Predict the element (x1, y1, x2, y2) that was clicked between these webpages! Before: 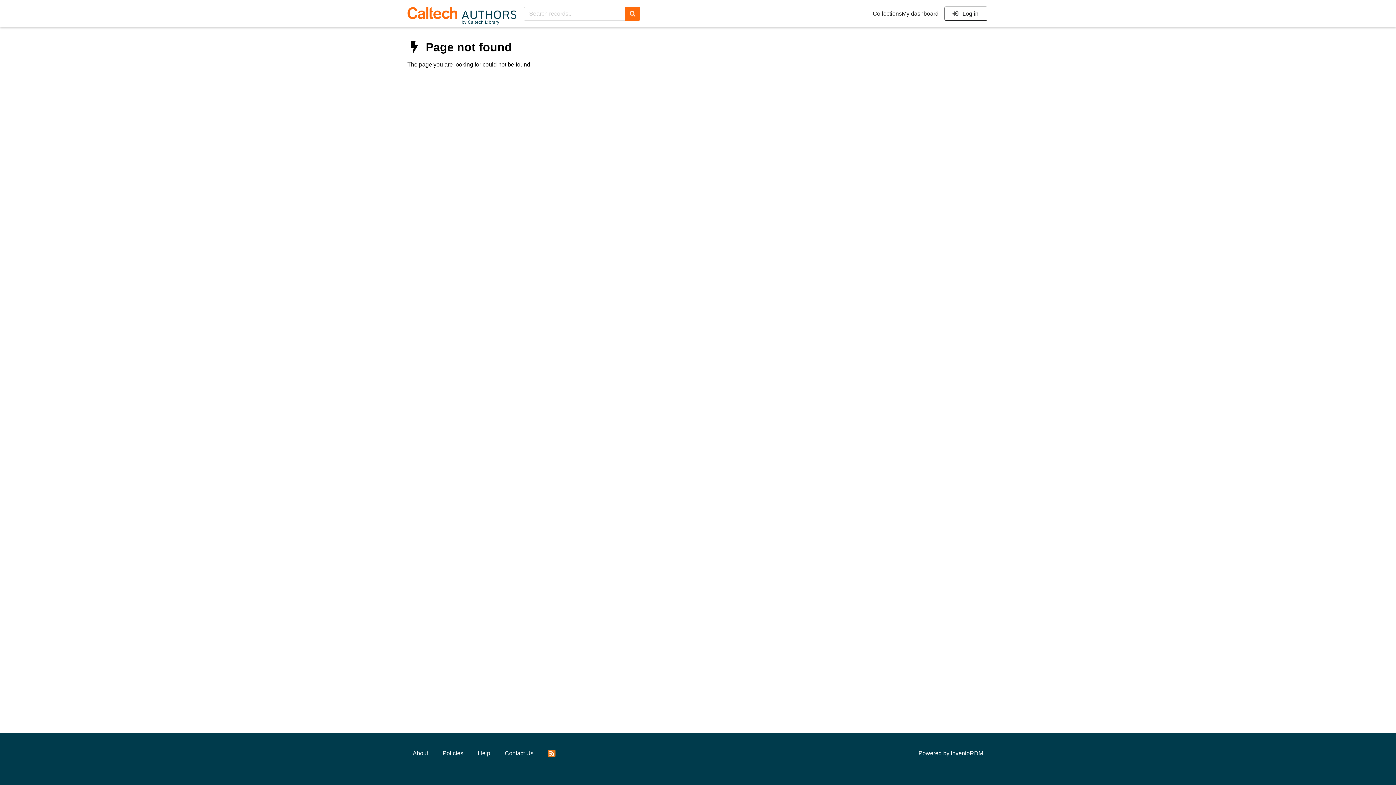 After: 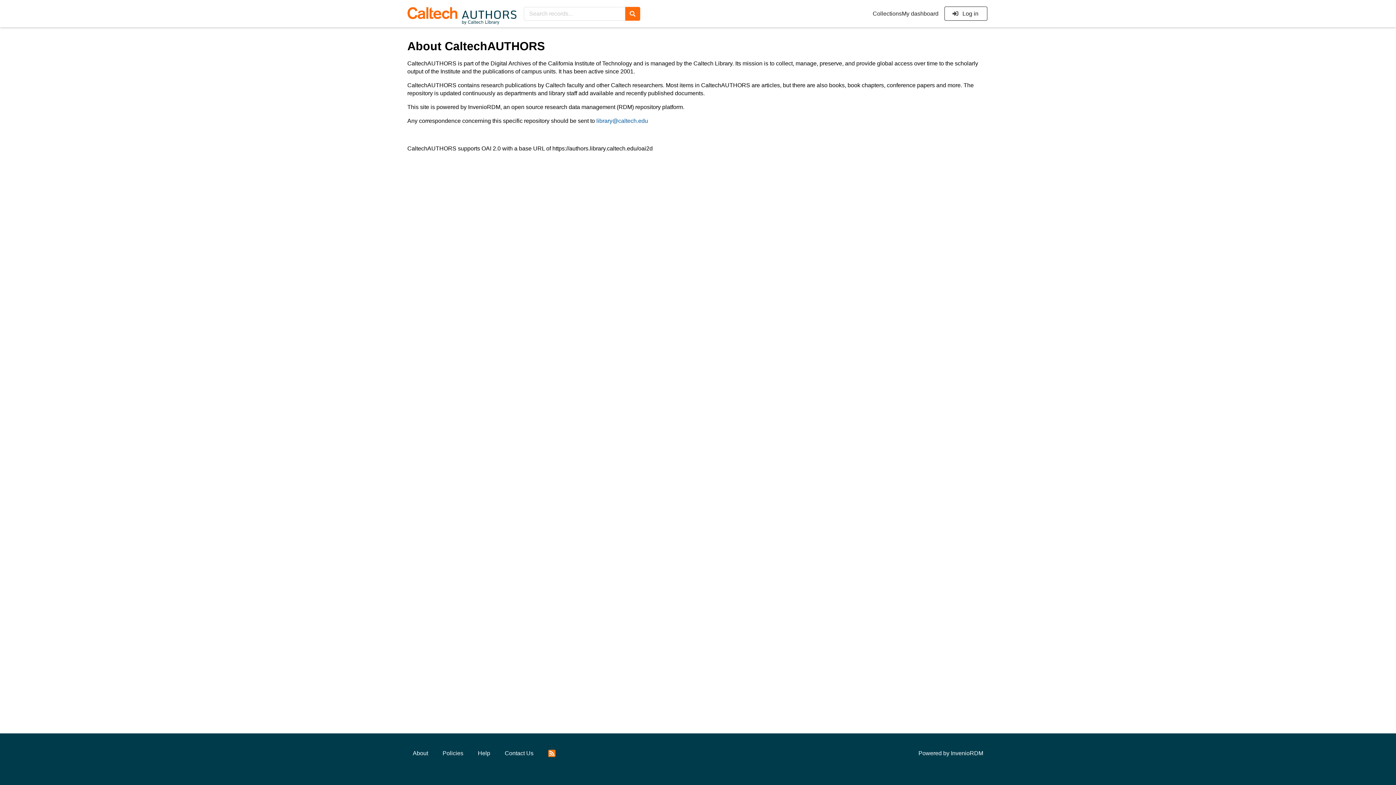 Action: label: About bbox: (407, 746, 433, 761)